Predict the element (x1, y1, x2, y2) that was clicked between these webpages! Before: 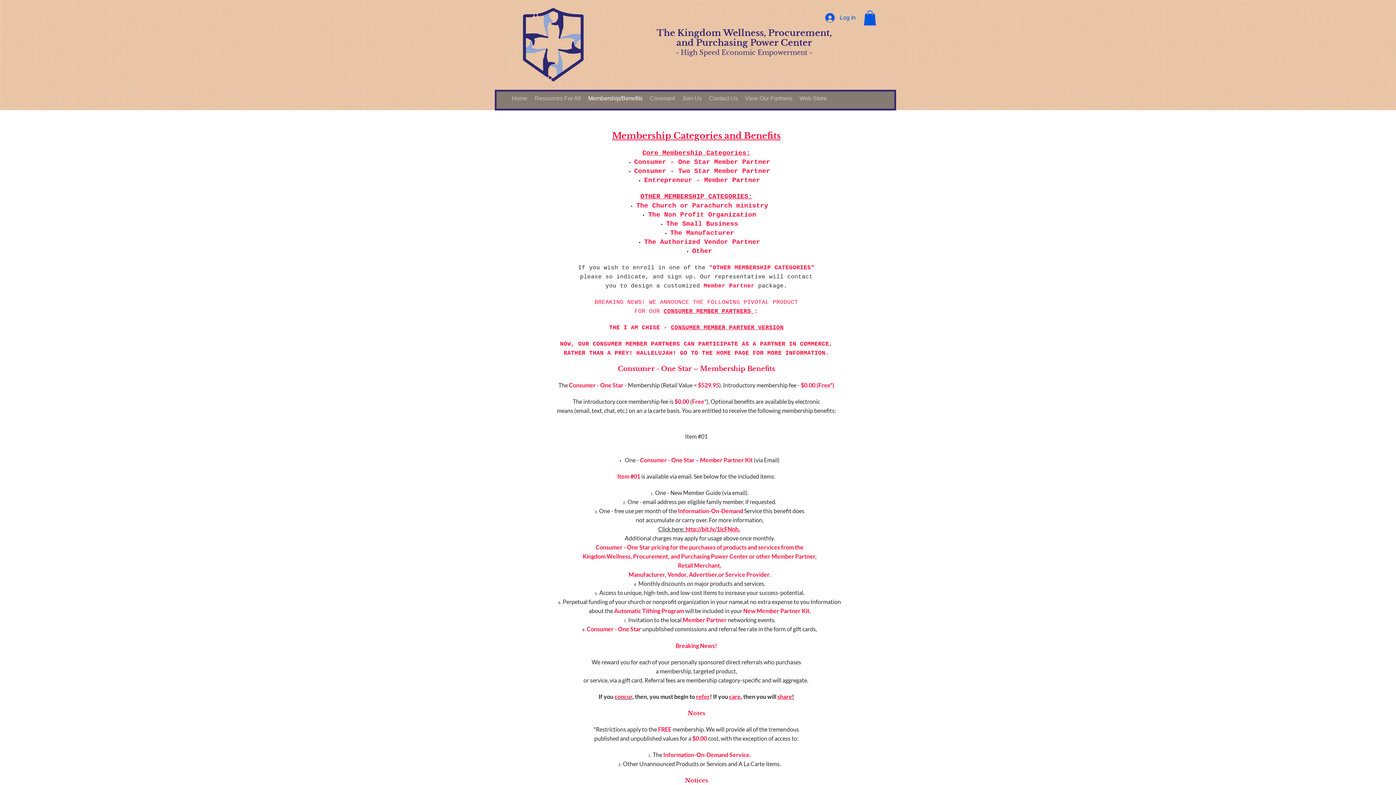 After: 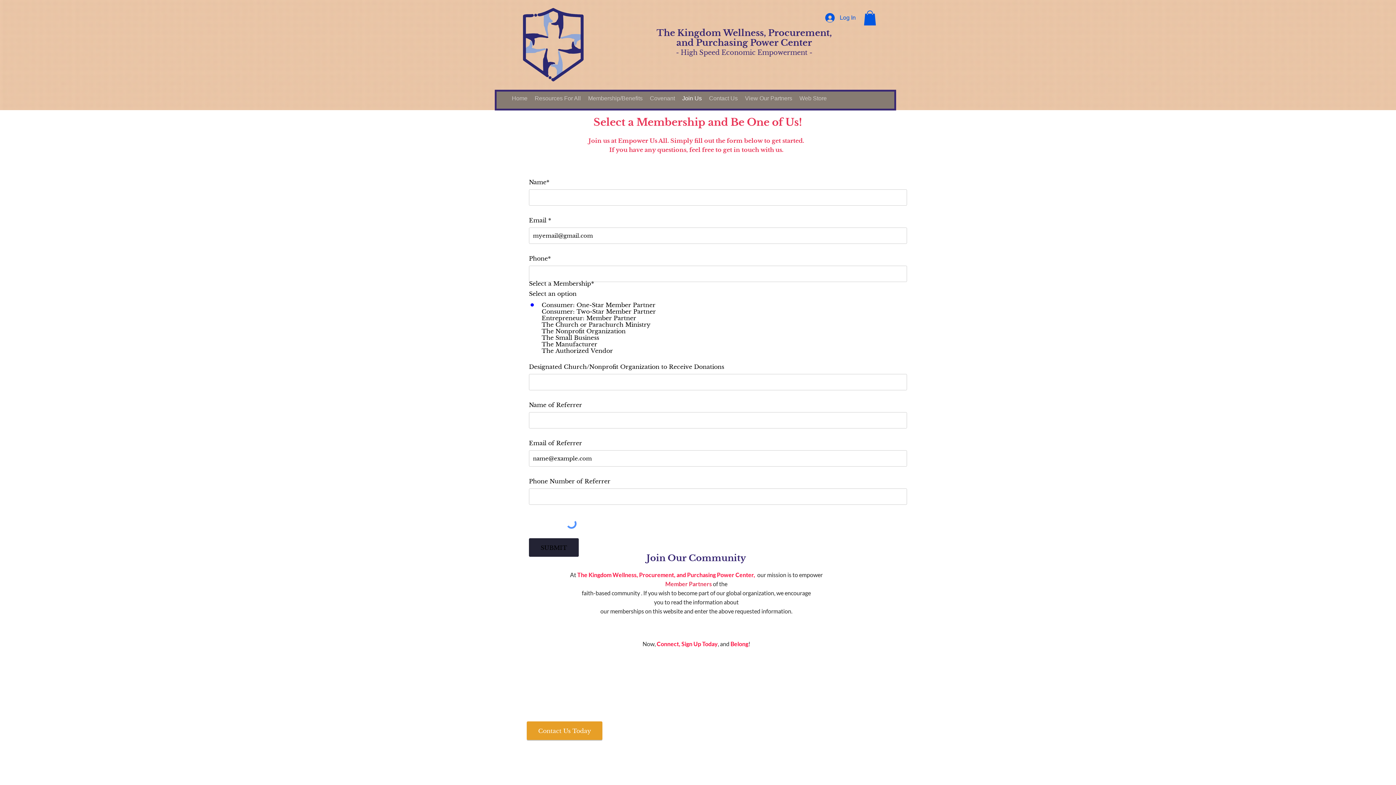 Action: bbox: (678, 94, 705, 102) label: Join Us